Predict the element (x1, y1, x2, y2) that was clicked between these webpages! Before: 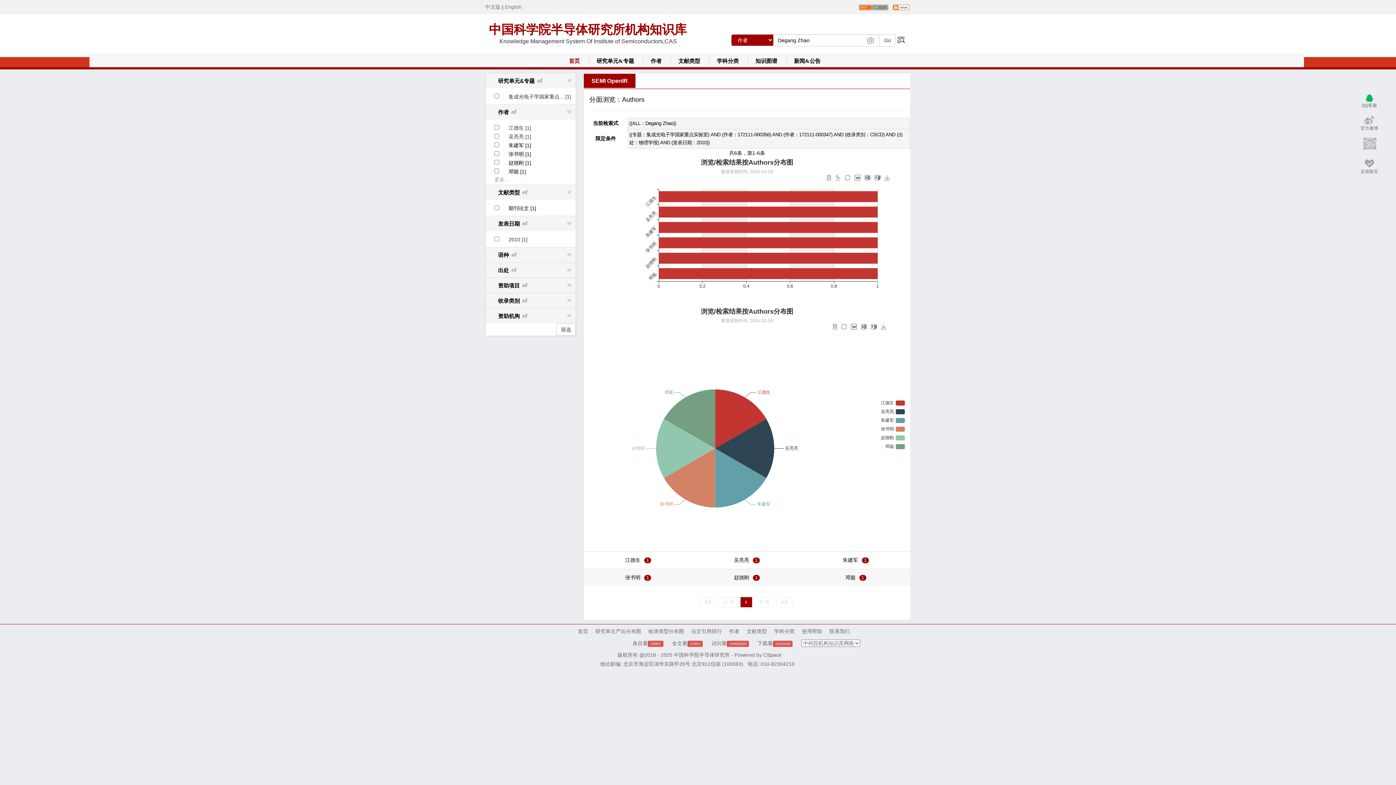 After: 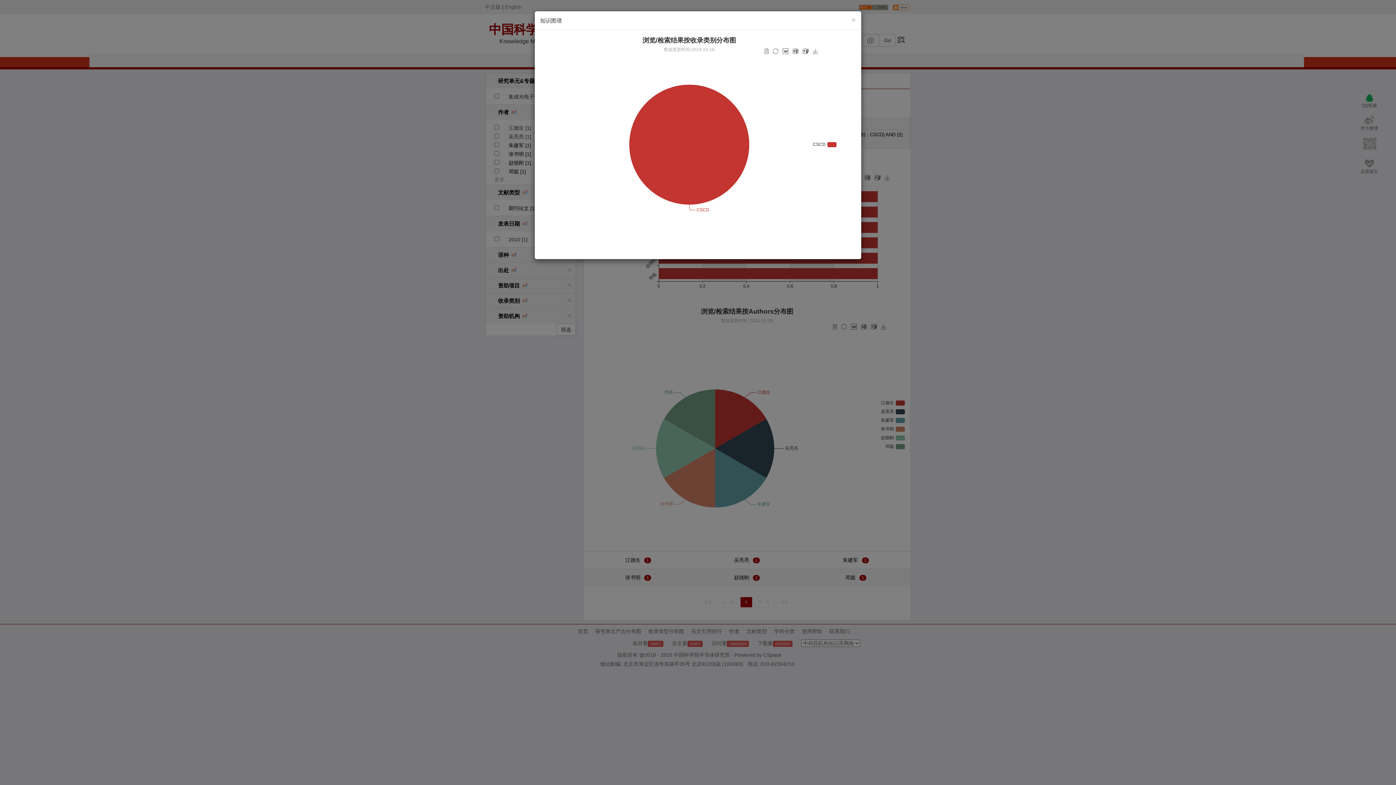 Action: bbox: (520, 293, 528, 302)